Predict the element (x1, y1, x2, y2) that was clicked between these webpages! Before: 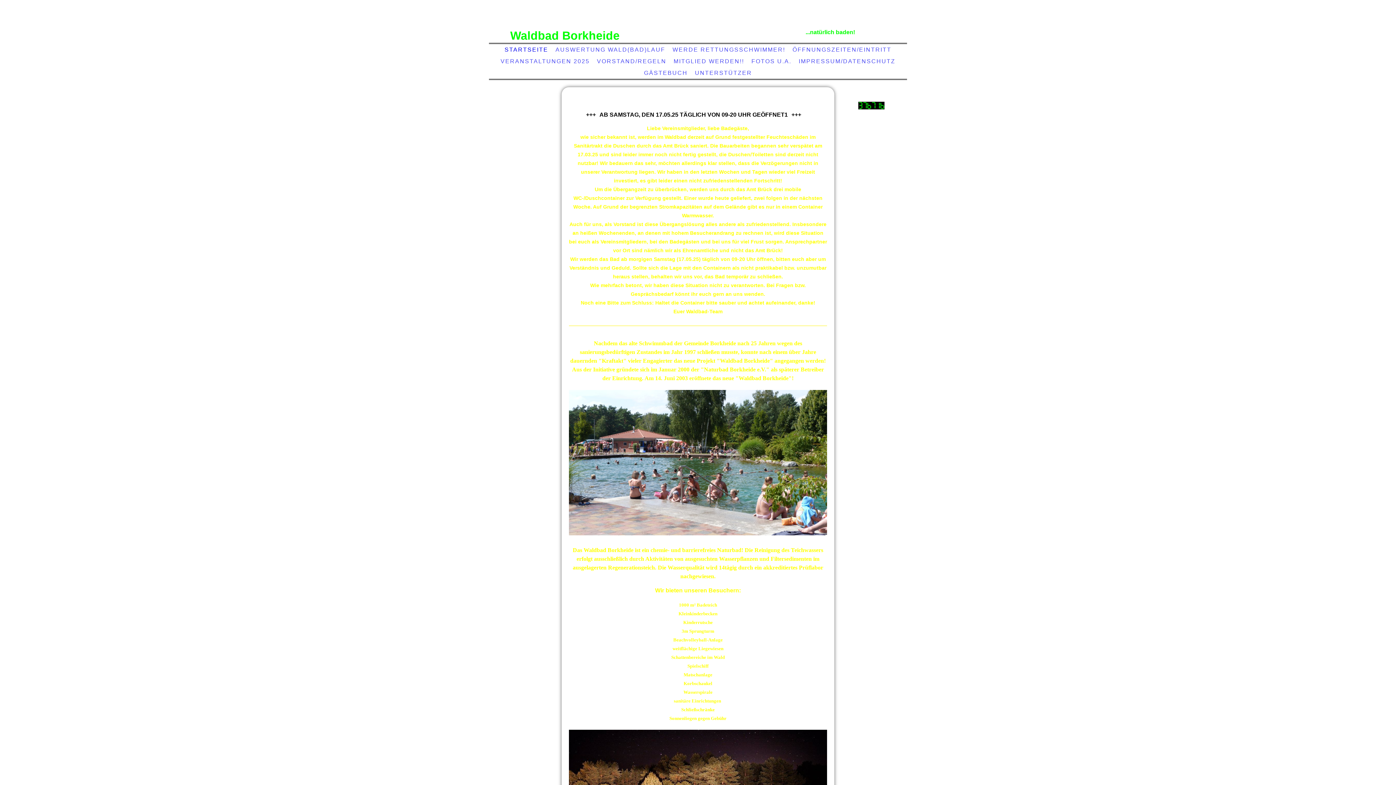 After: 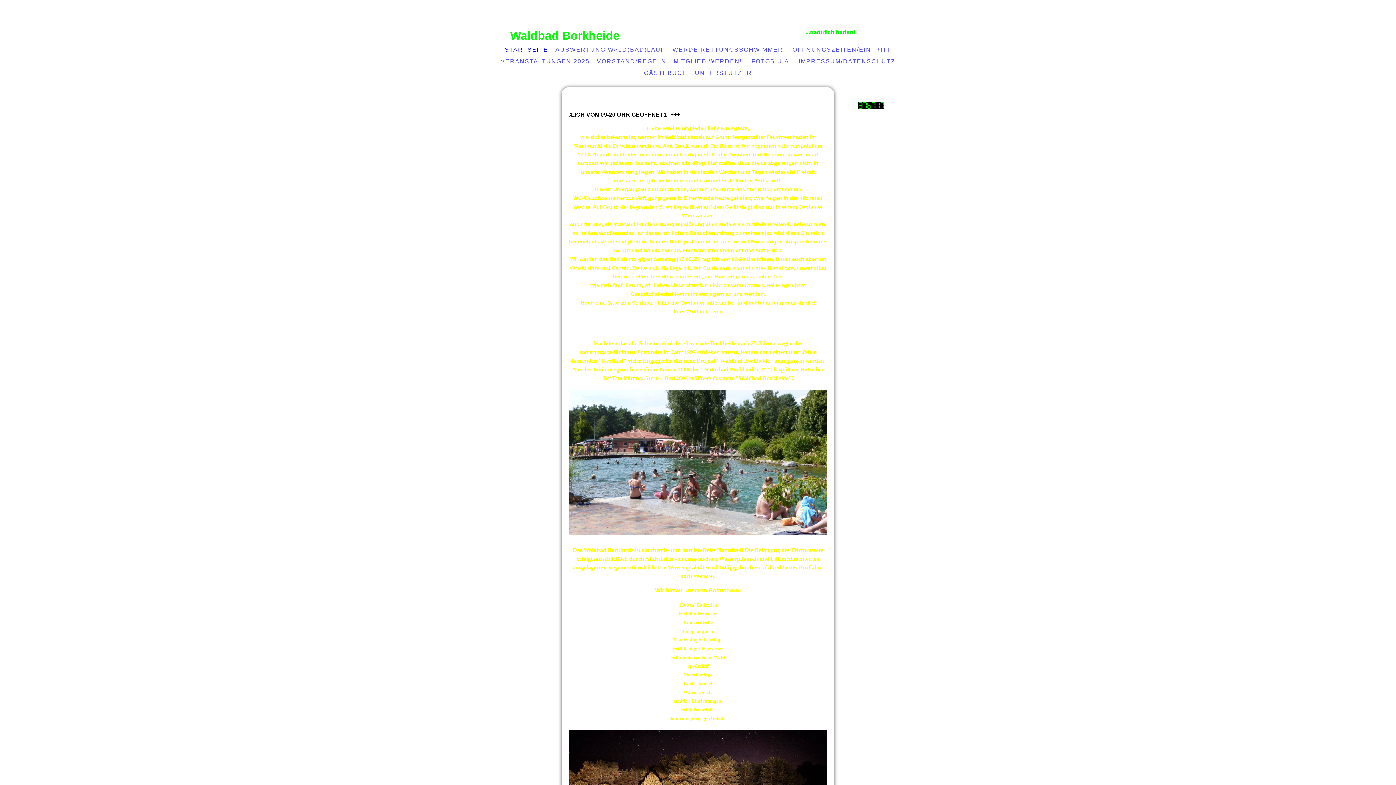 Action: bbox: (502, 44, 550, 54) label: STARTSEITE